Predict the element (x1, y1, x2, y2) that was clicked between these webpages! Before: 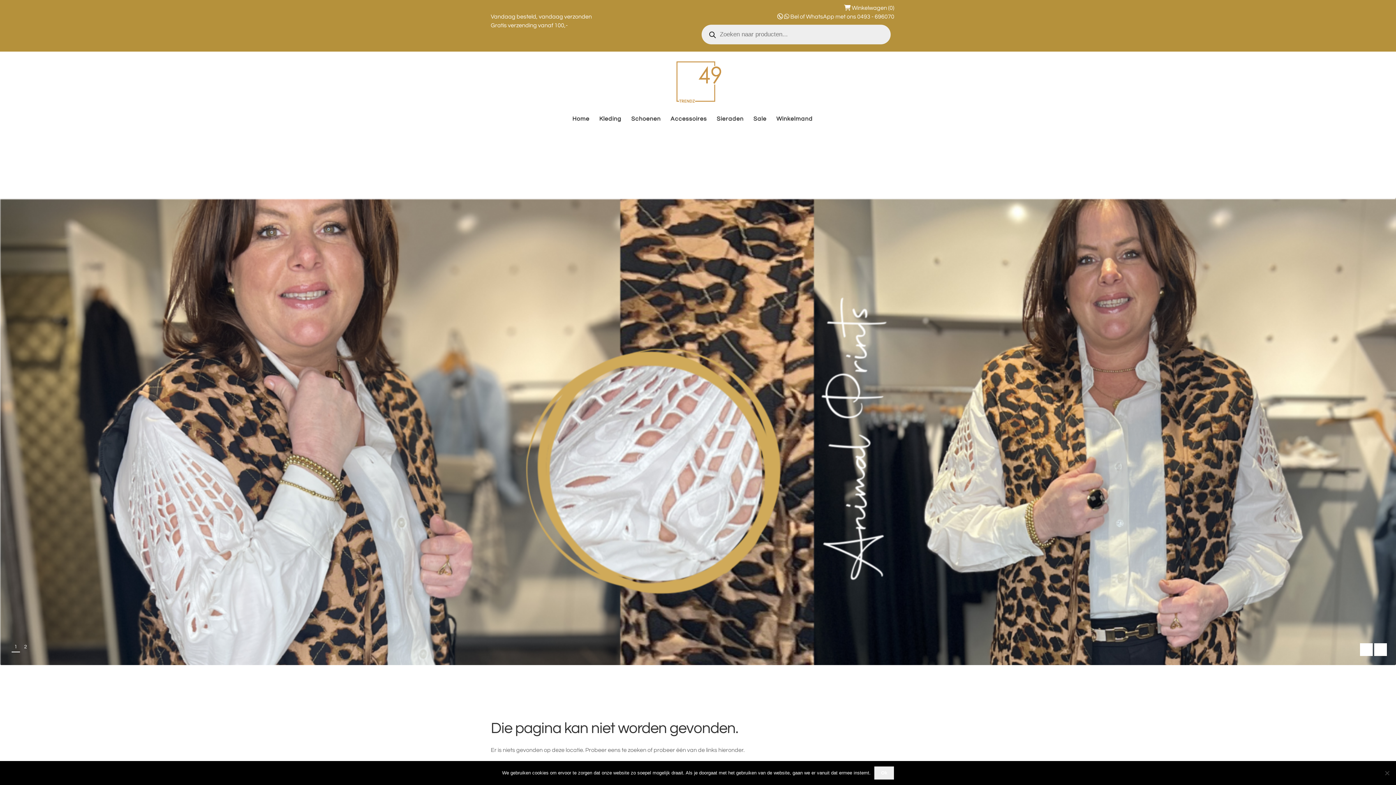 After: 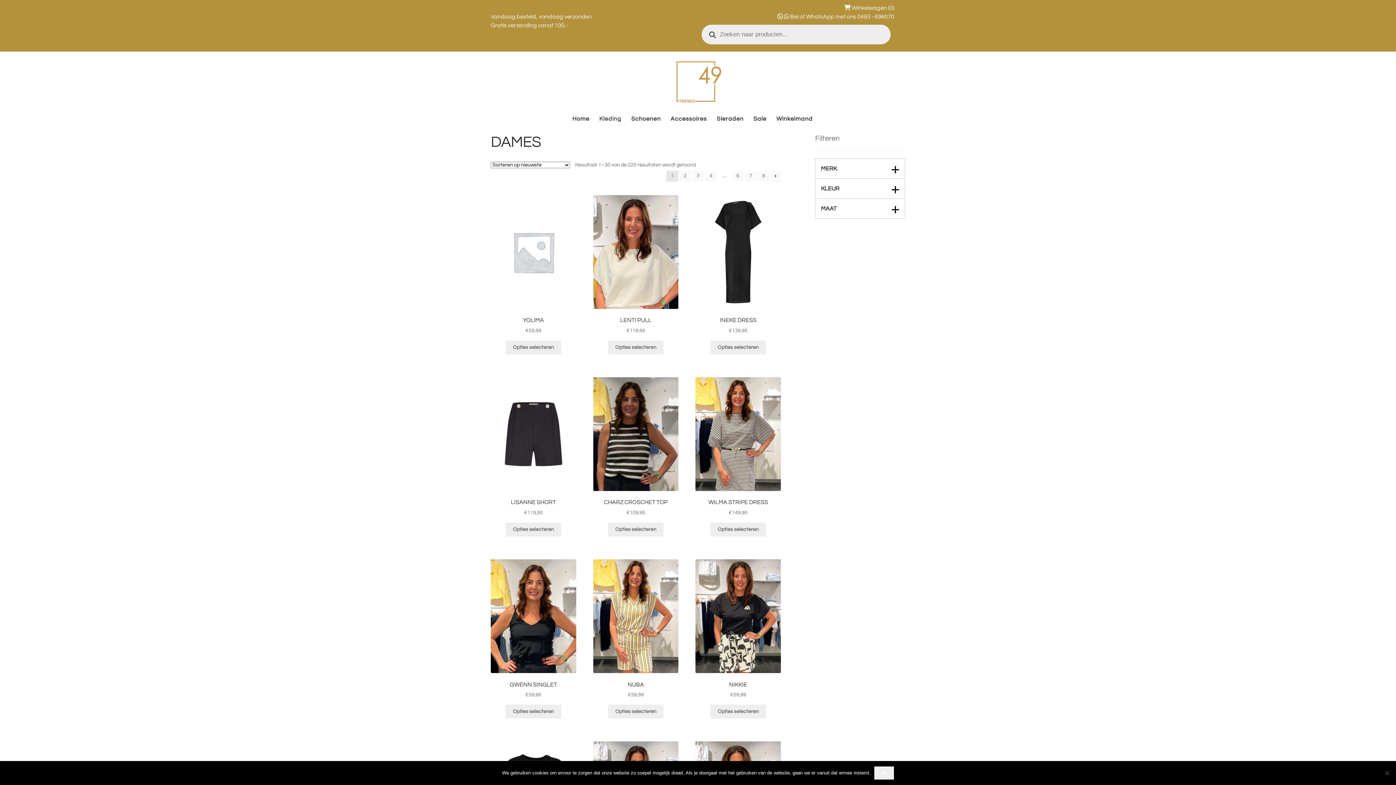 Action: label: Kleding bbox: (599, 116, 621, 121)